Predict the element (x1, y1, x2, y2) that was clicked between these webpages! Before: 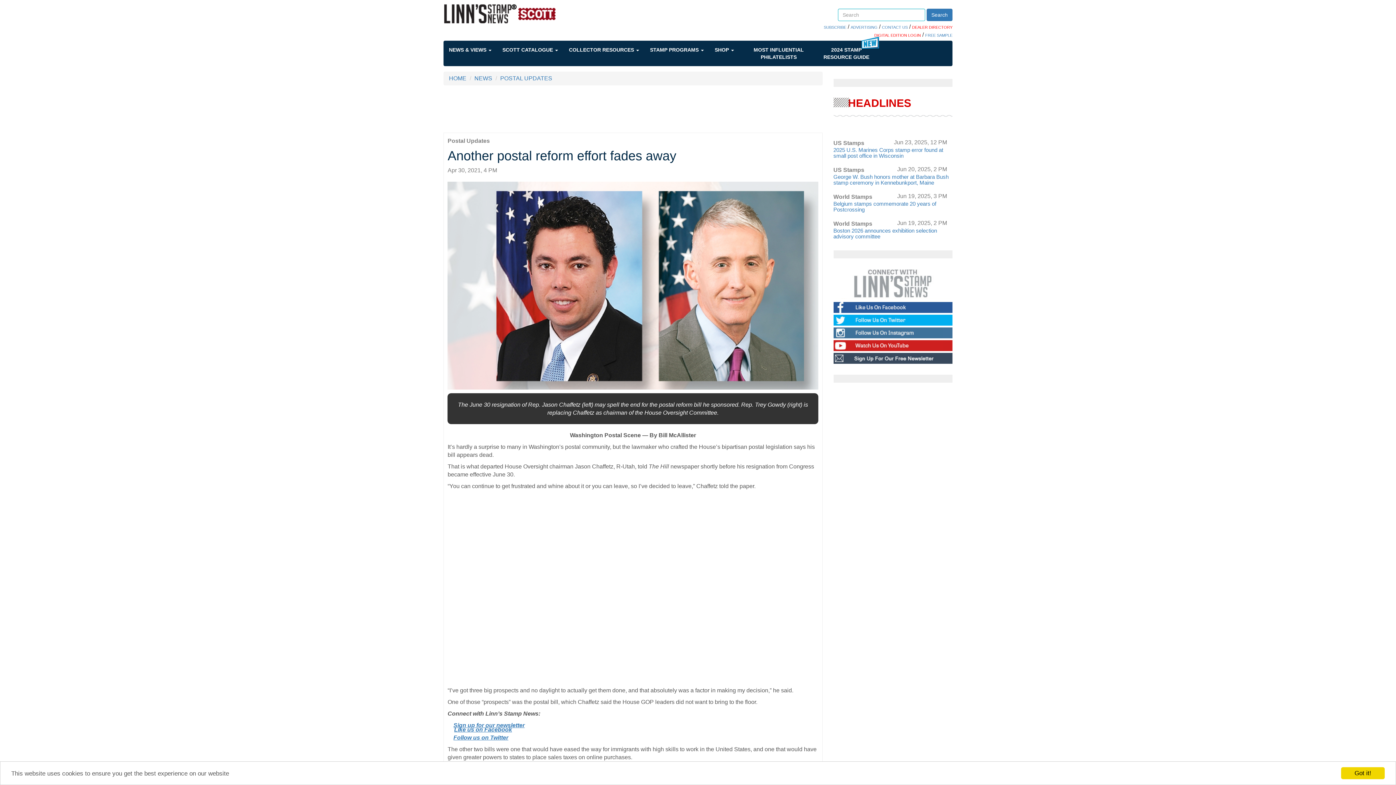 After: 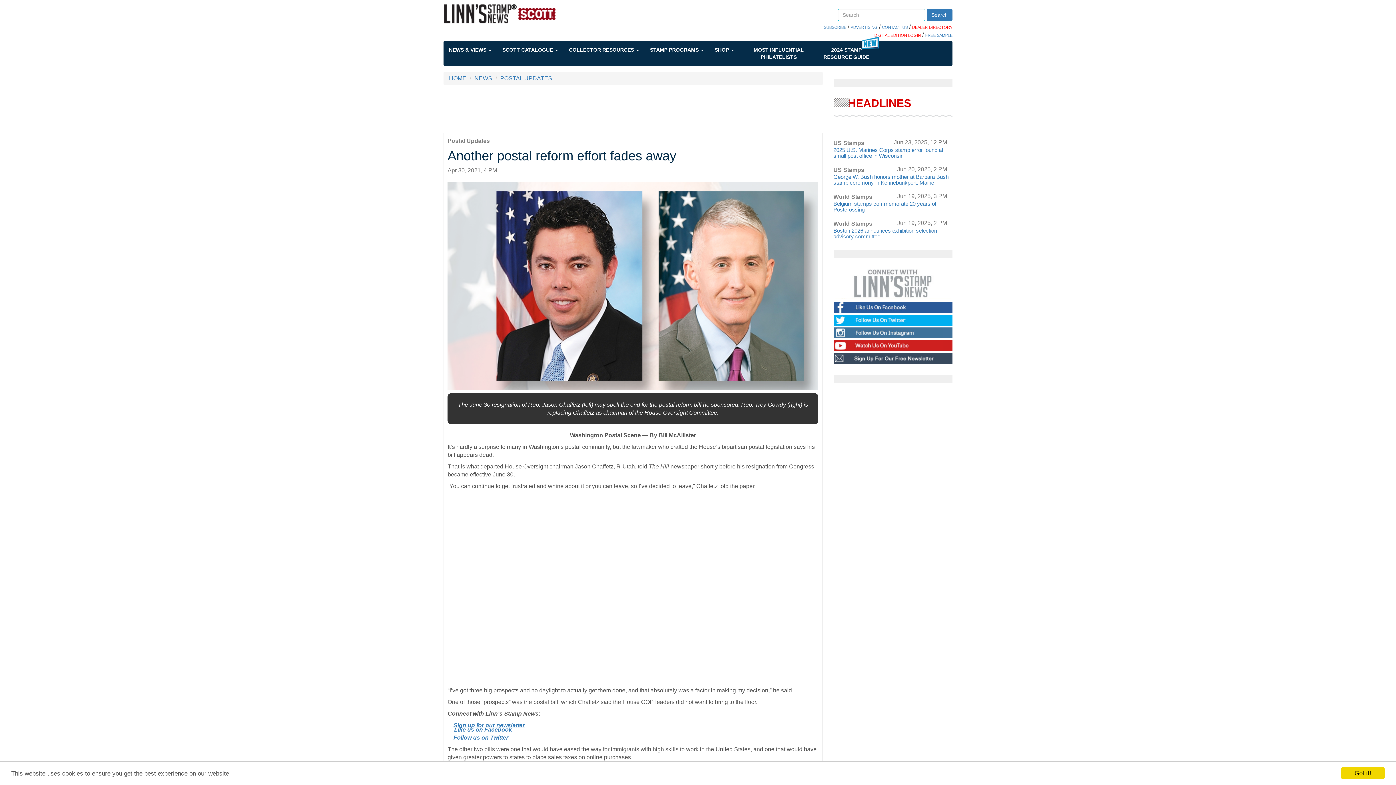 Action: label: DIGITAL EDITION LOGIN bbox: (874, 33, 921, 37)